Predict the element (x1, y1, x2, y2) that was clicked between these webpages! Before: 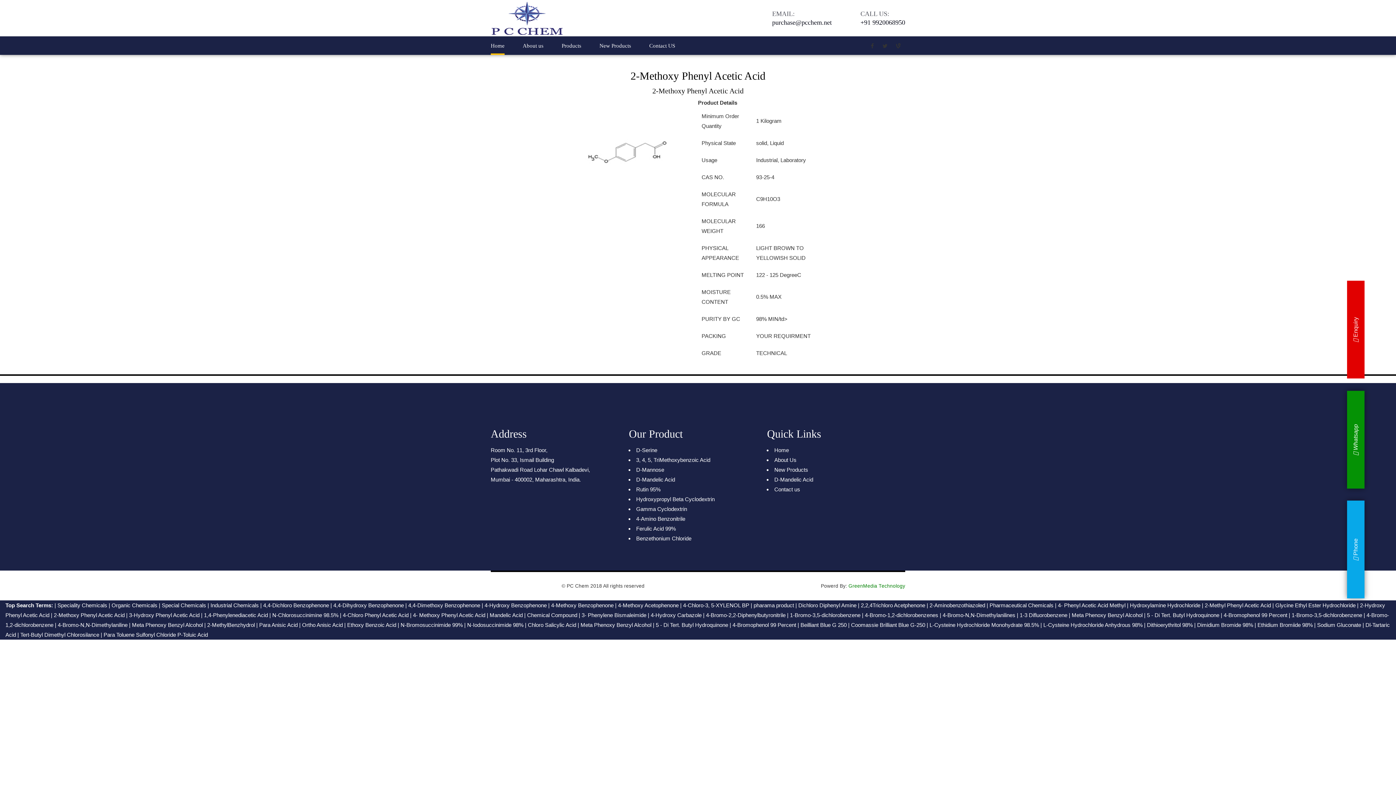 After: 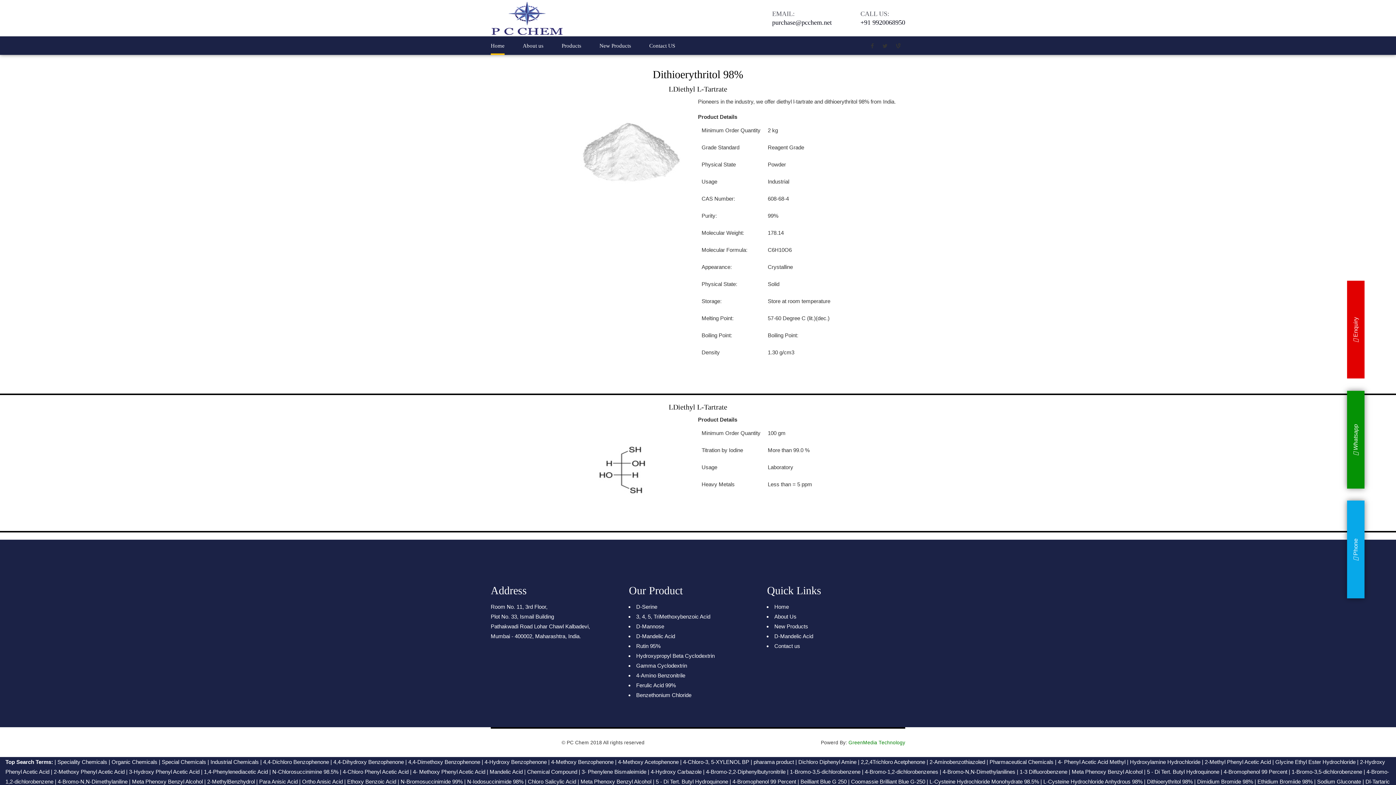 Action: bbox: (1147, 622, 1193, 628) label: Dithioerythritol 98%